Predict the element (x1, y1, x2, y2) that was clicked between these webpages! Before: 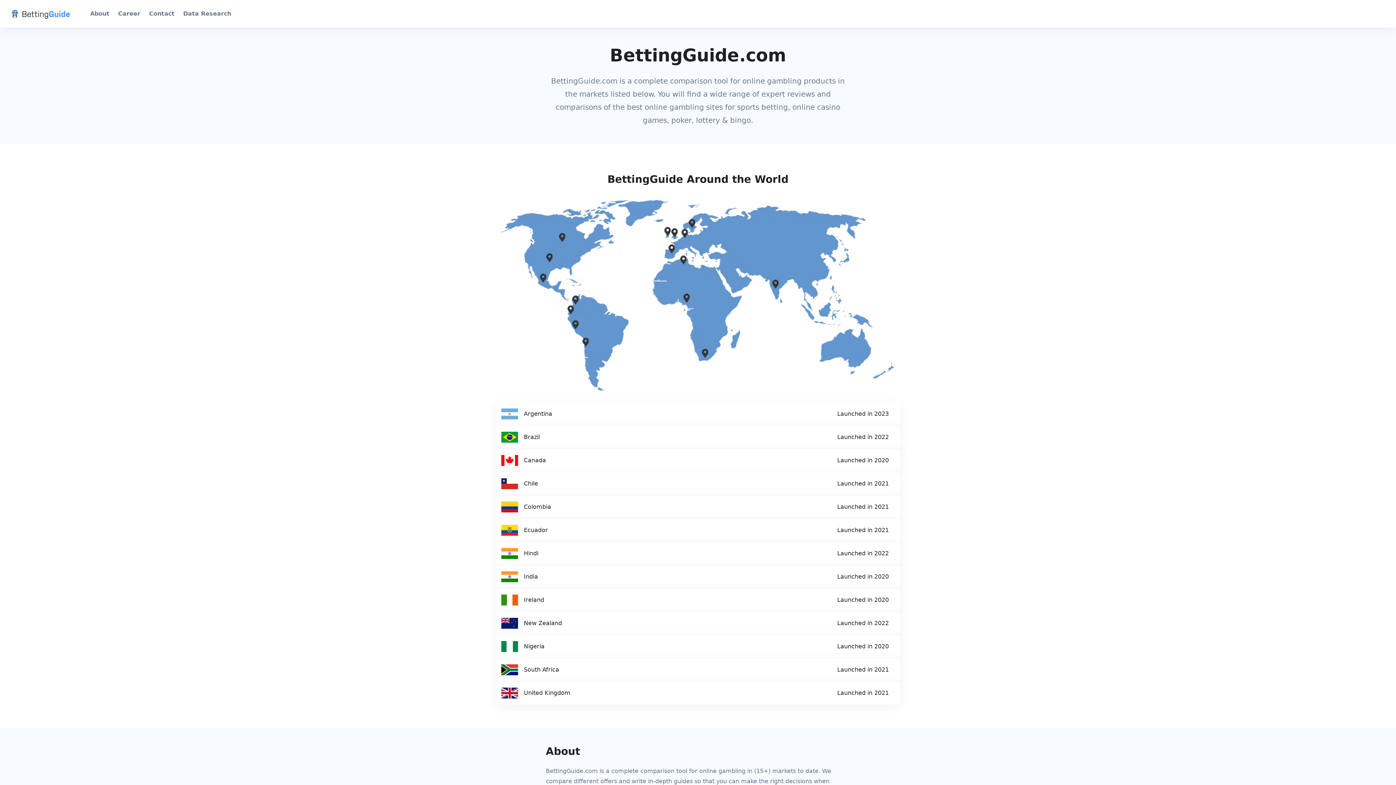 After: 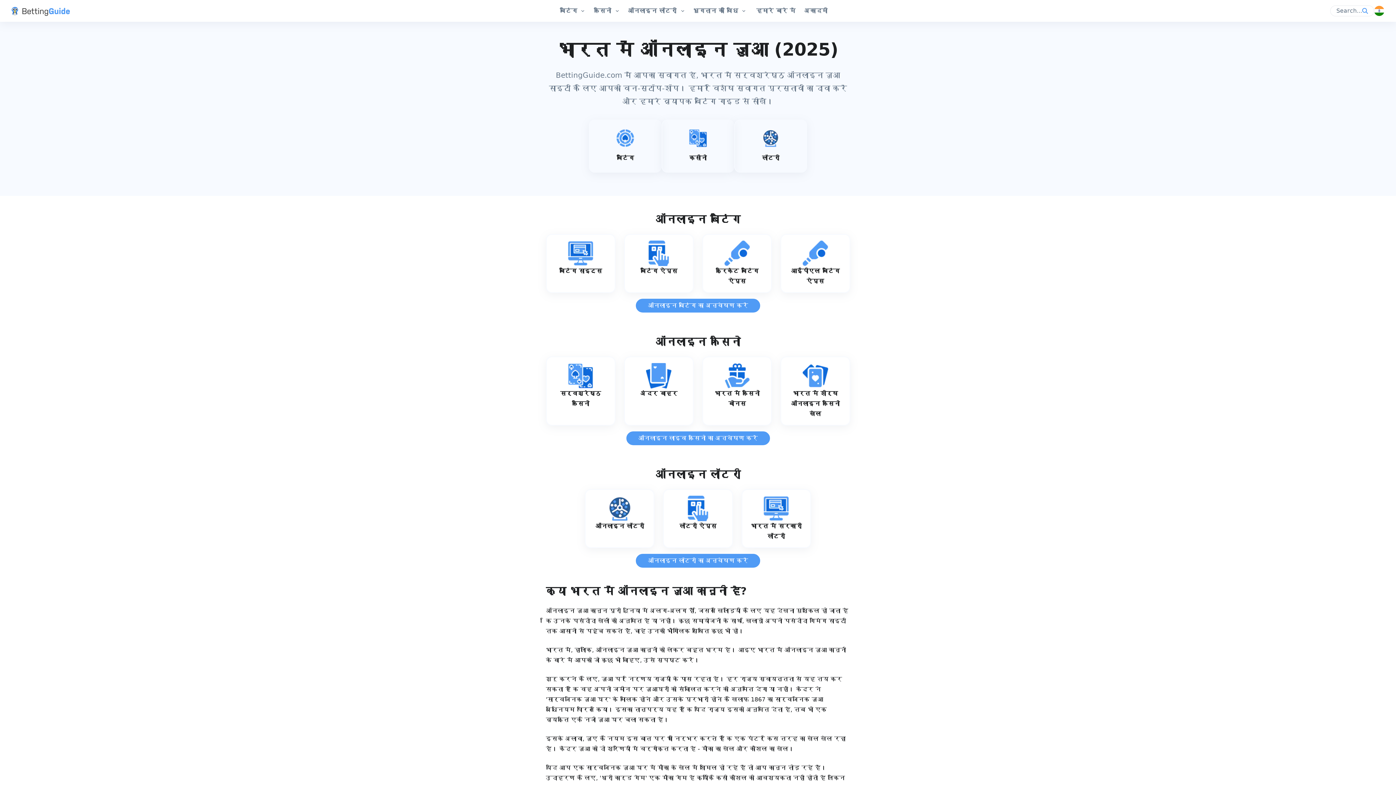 Action: label: Hindi
Launched in 2022 bbox: (495, 542, 901, 565)